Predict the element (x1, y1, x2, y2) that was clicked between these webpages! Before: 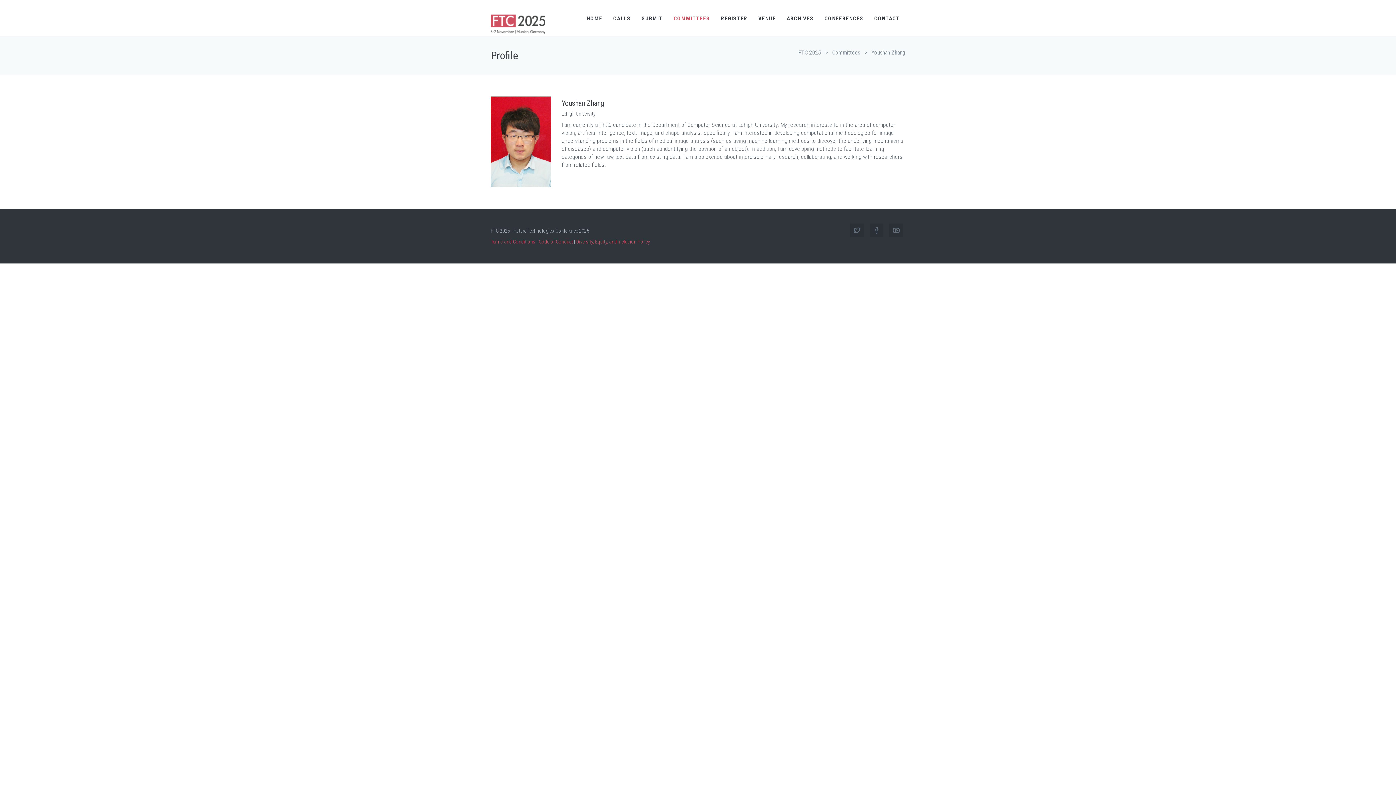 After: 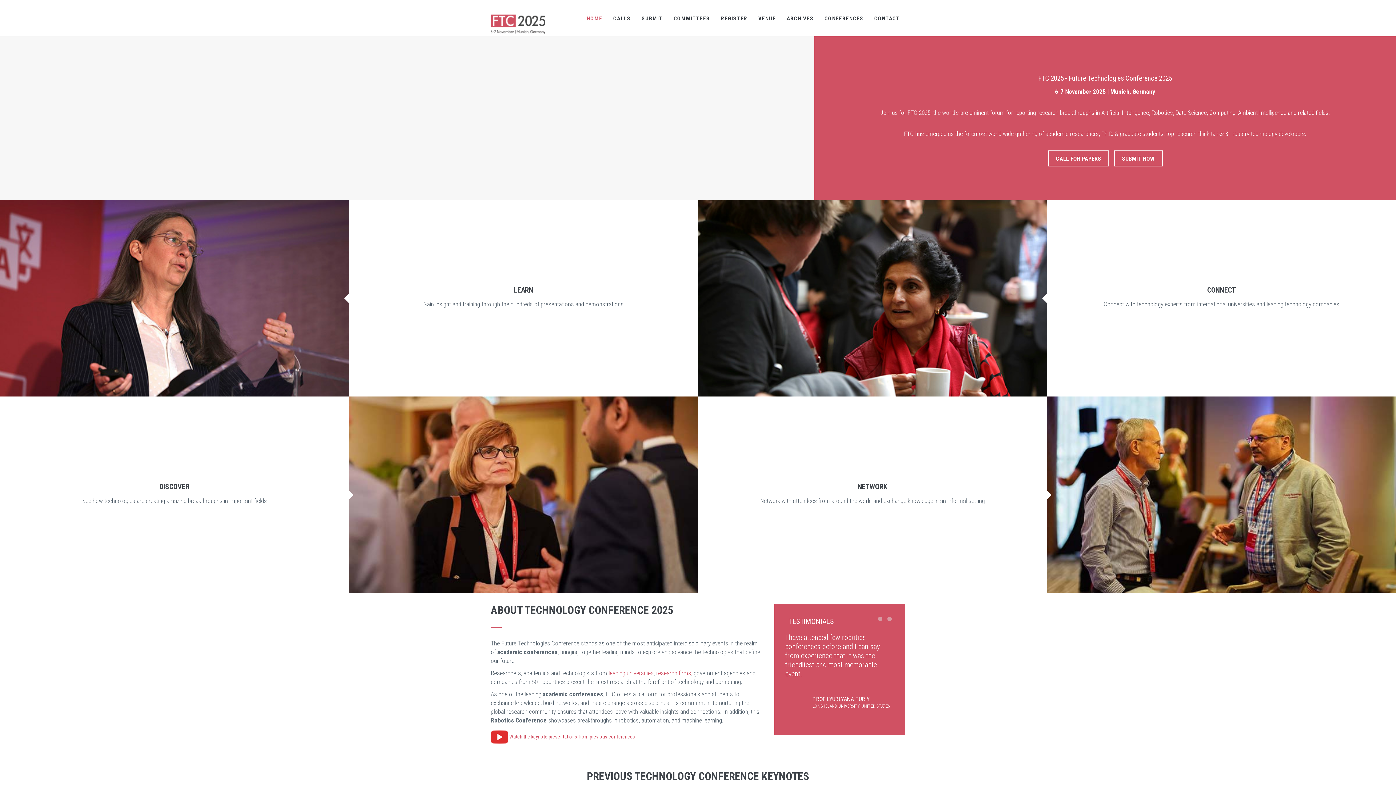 Action: bbox: (798, 49, 821, 56) label: FTC 2025